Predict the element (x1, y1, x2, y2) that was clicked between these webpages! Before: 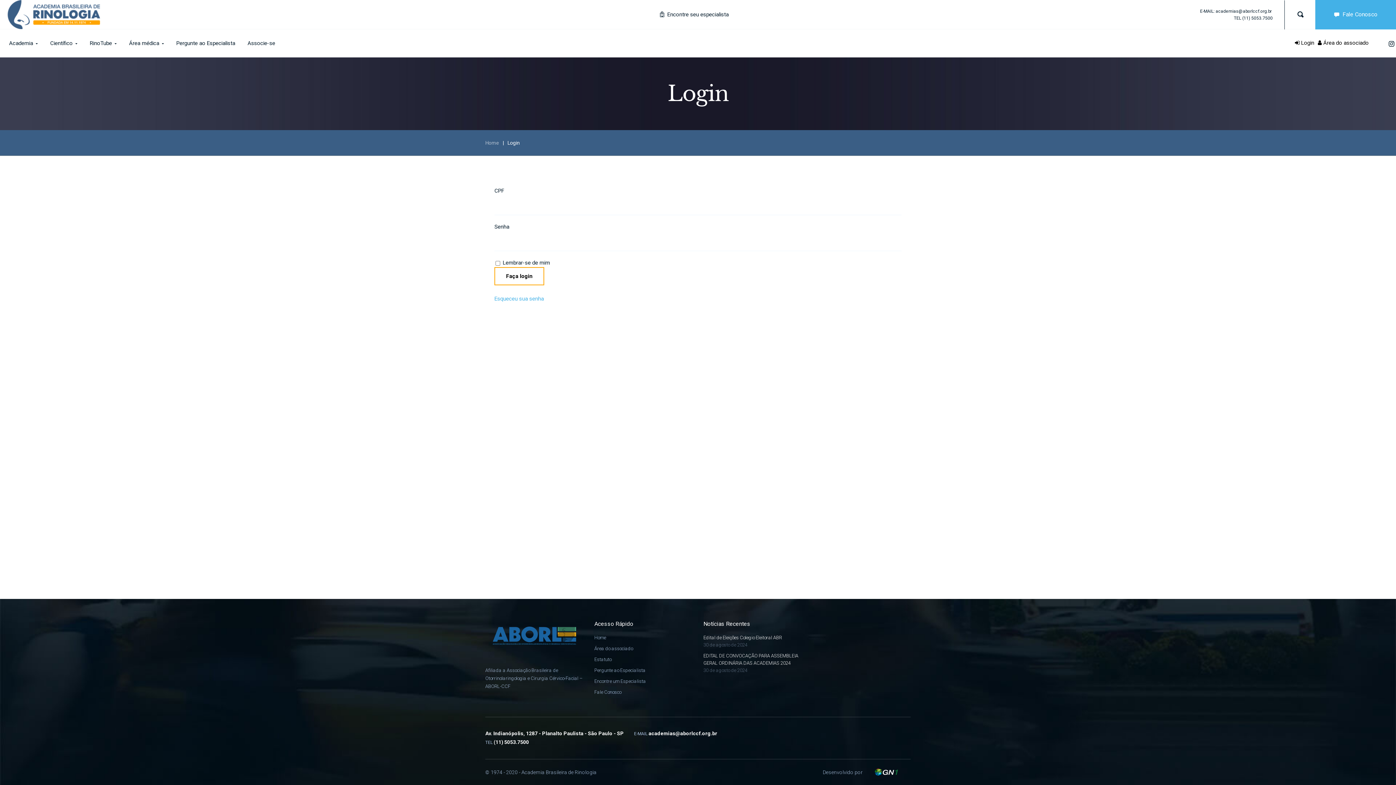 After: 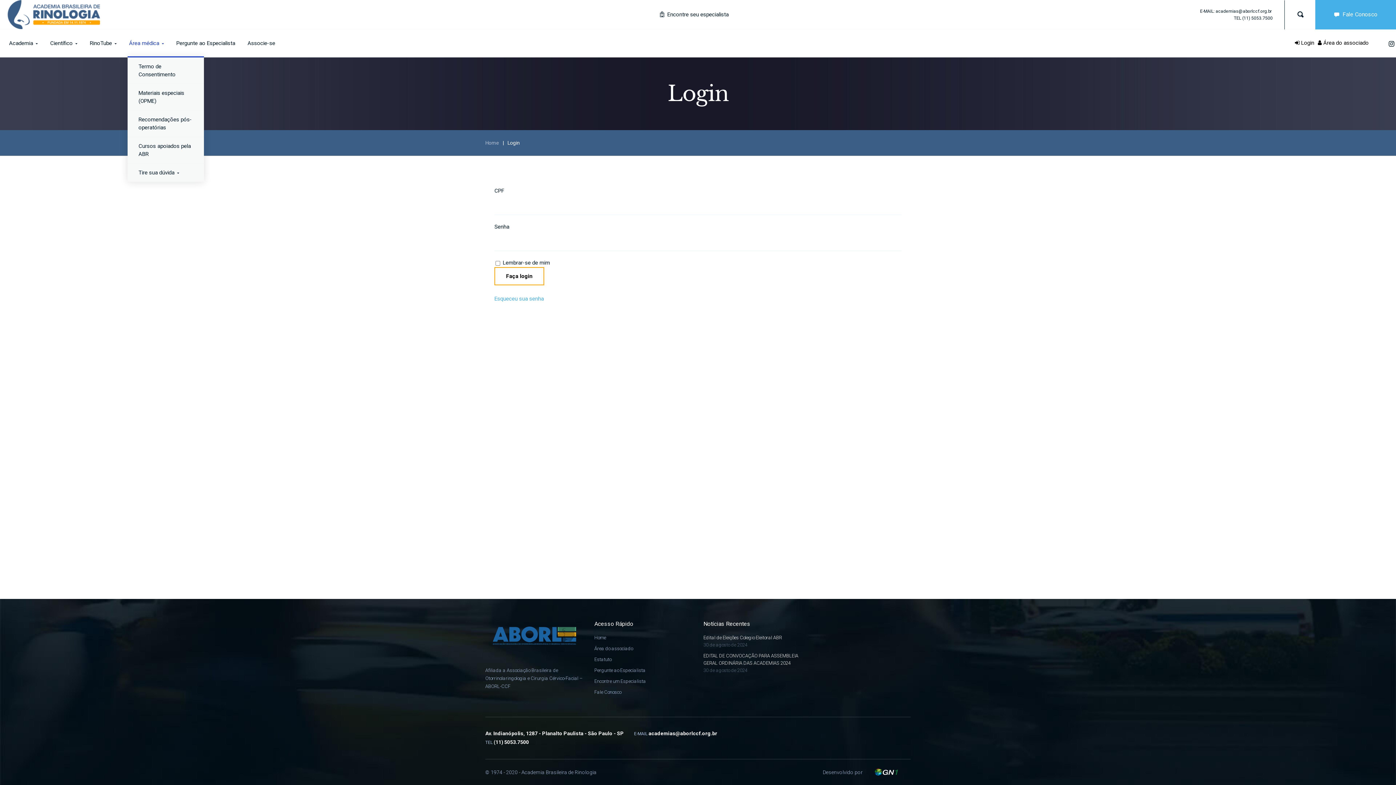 Action: bbox: (127, 29, 165, 57) label: Área médica